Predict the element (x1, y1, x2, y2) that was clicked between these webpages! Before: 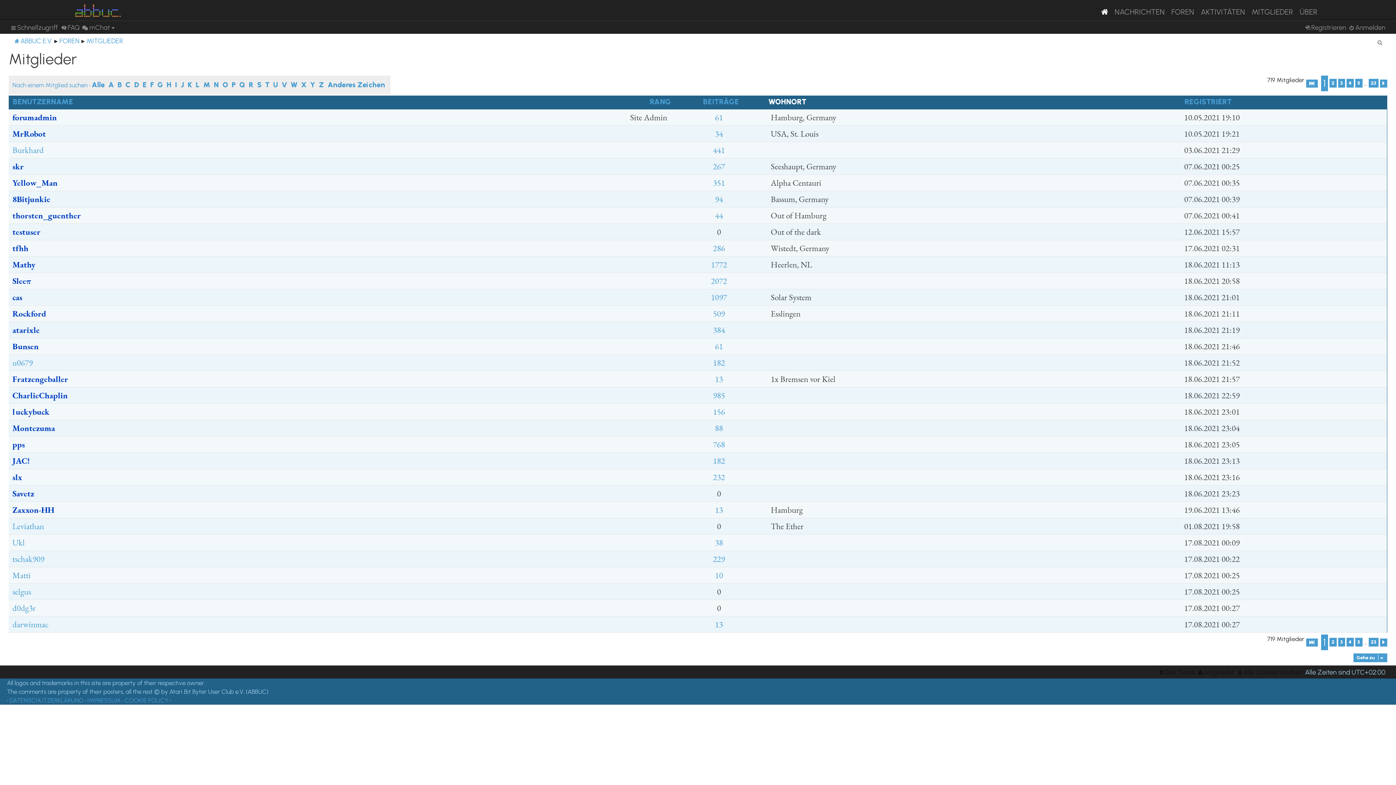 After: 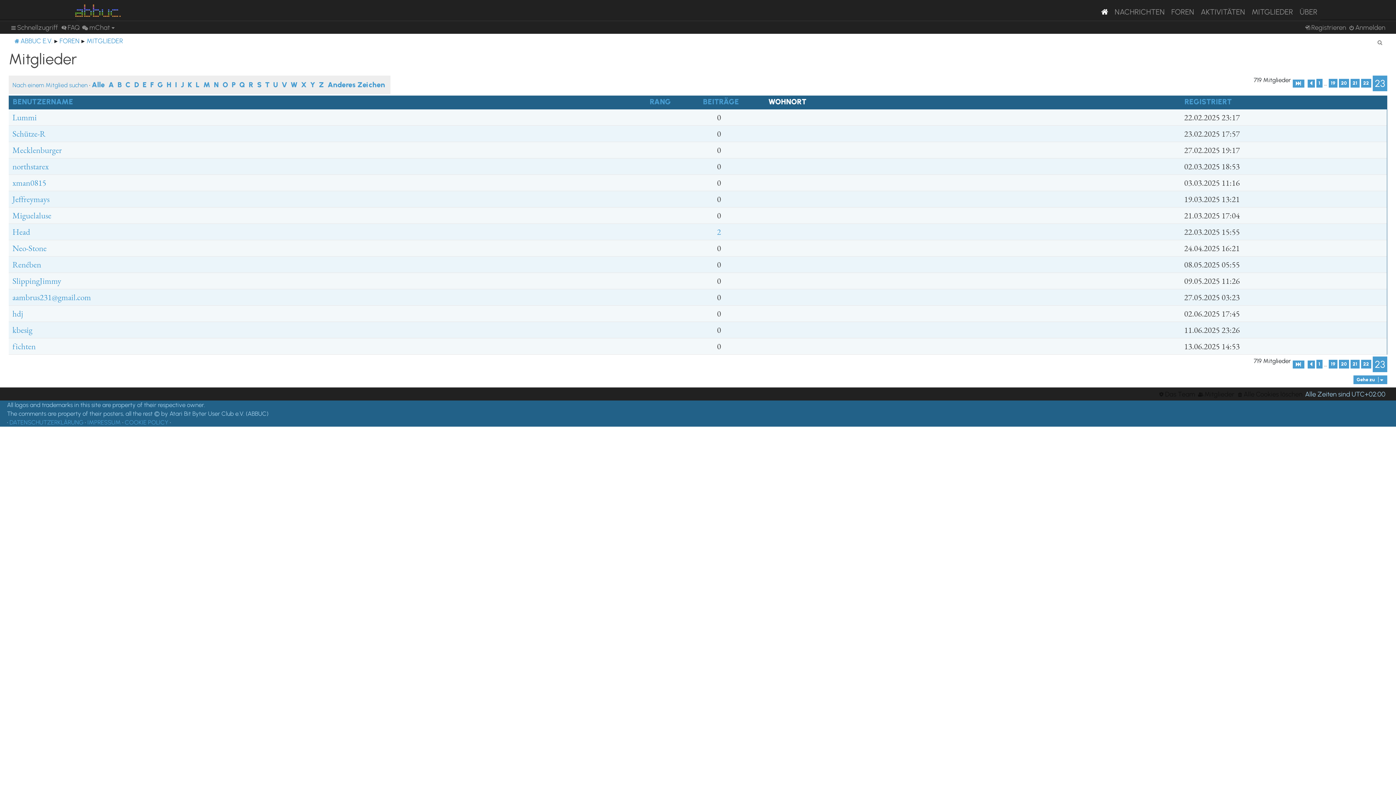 Action: bbox: (1369, 638, 1378, 646) label: 23